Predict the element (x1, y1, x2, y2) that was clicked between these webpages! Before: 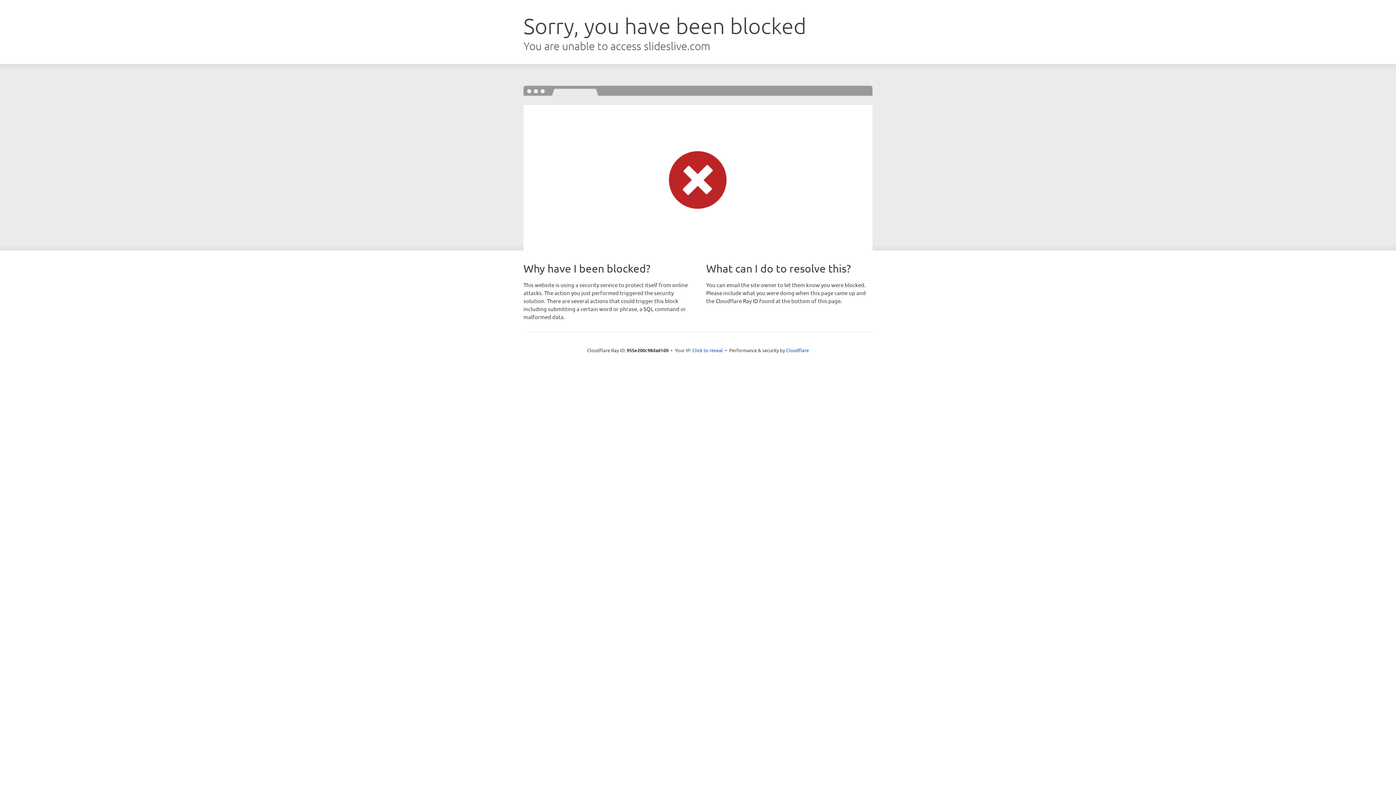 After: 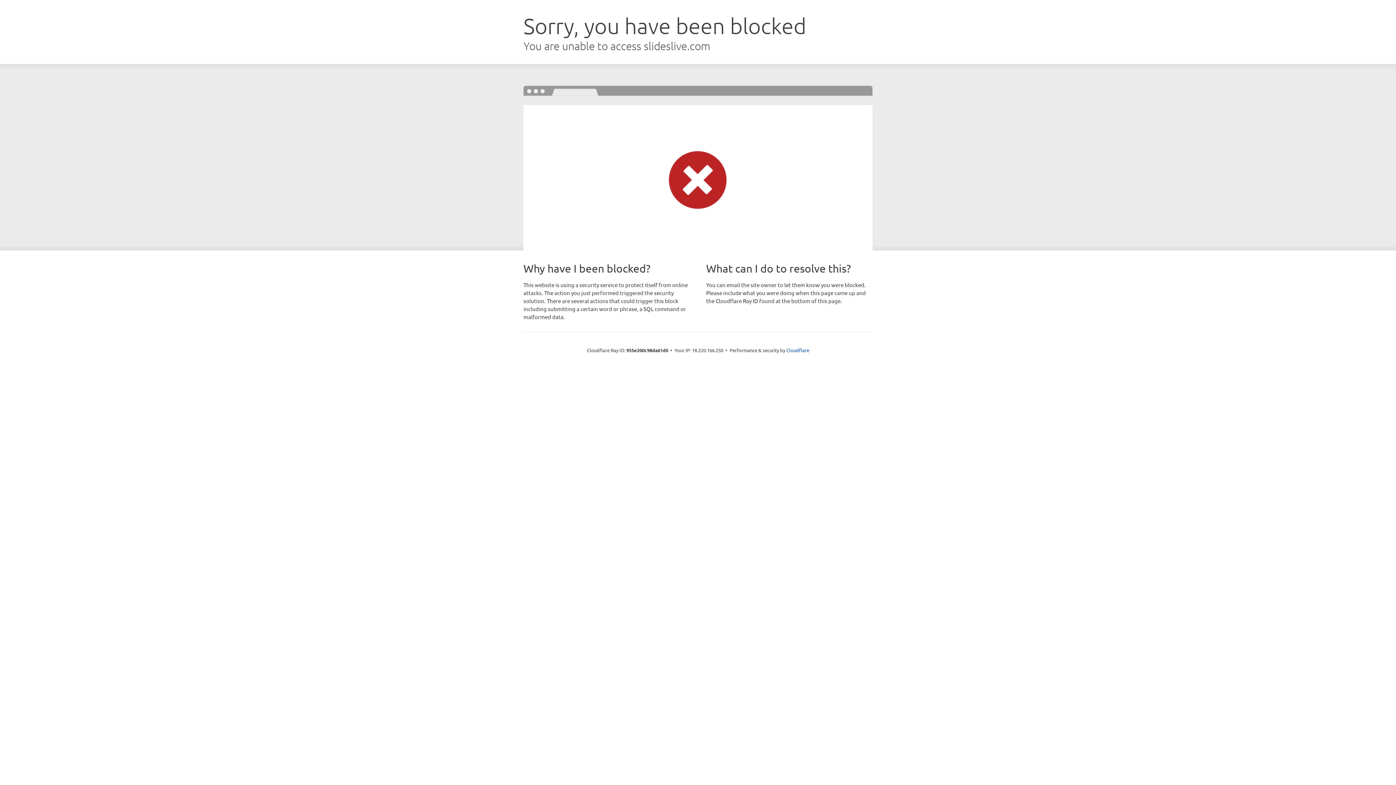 Action: label: Click to reveal bbox: (692, 346, 723, 353)